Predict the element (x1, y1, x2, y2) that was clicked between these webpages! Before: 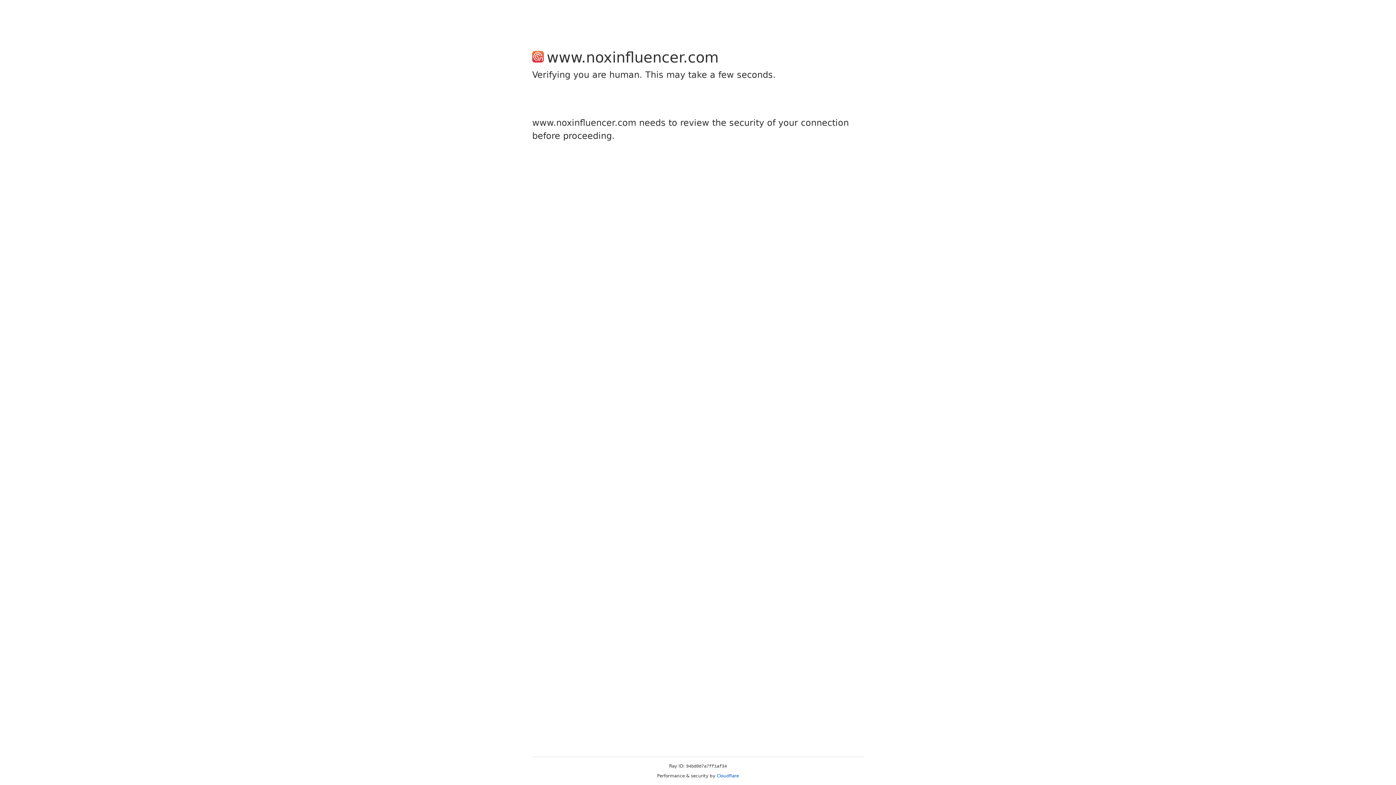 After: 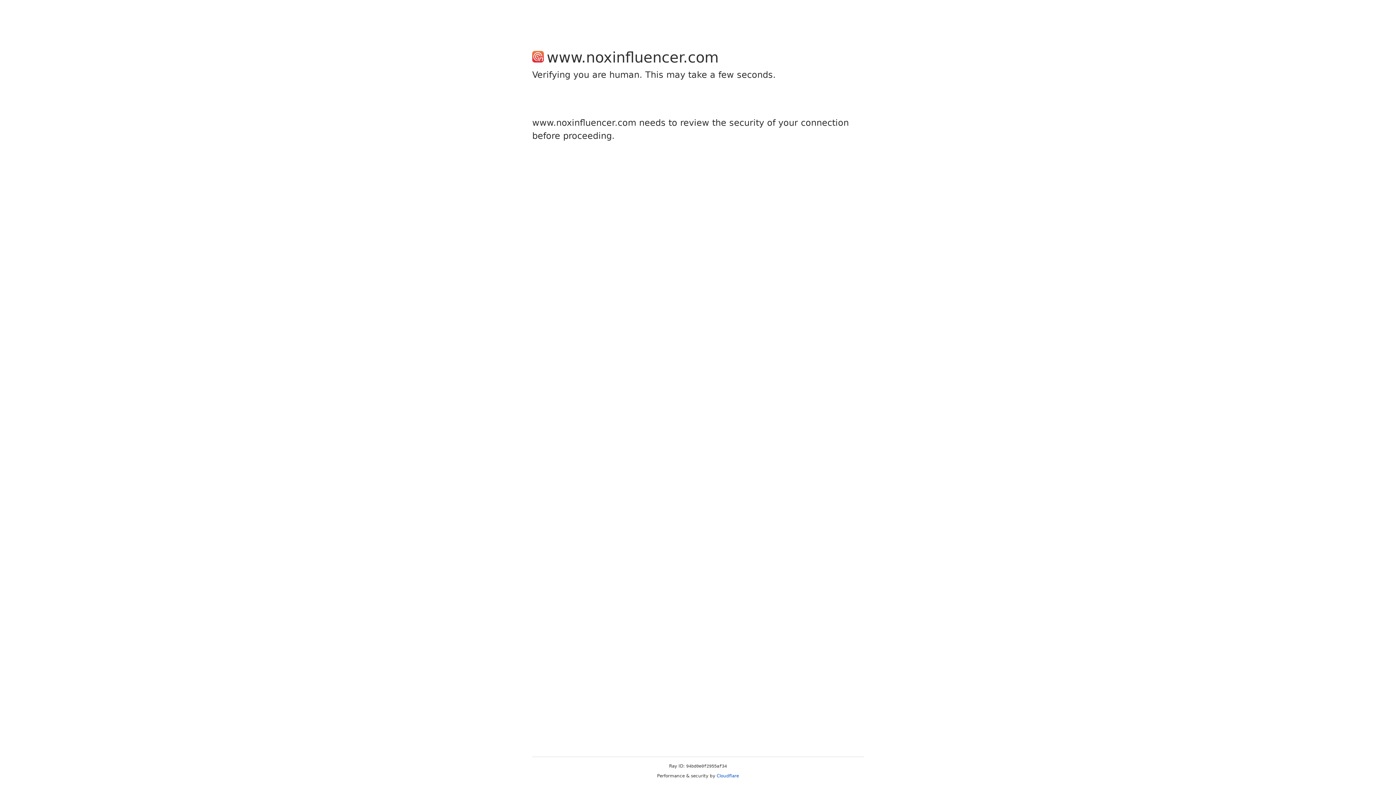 Action: bbox: (716, 773, 739, 778) label: Cloudflare